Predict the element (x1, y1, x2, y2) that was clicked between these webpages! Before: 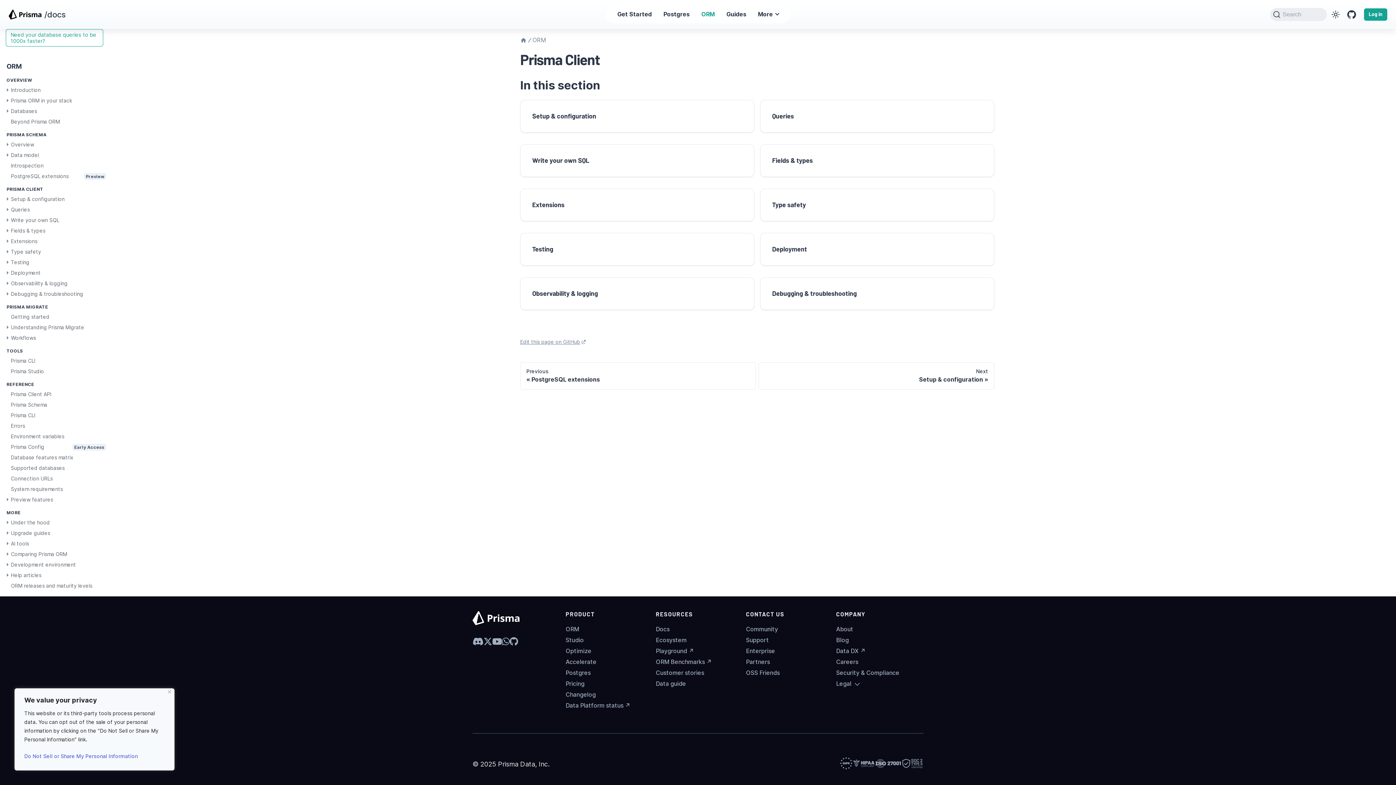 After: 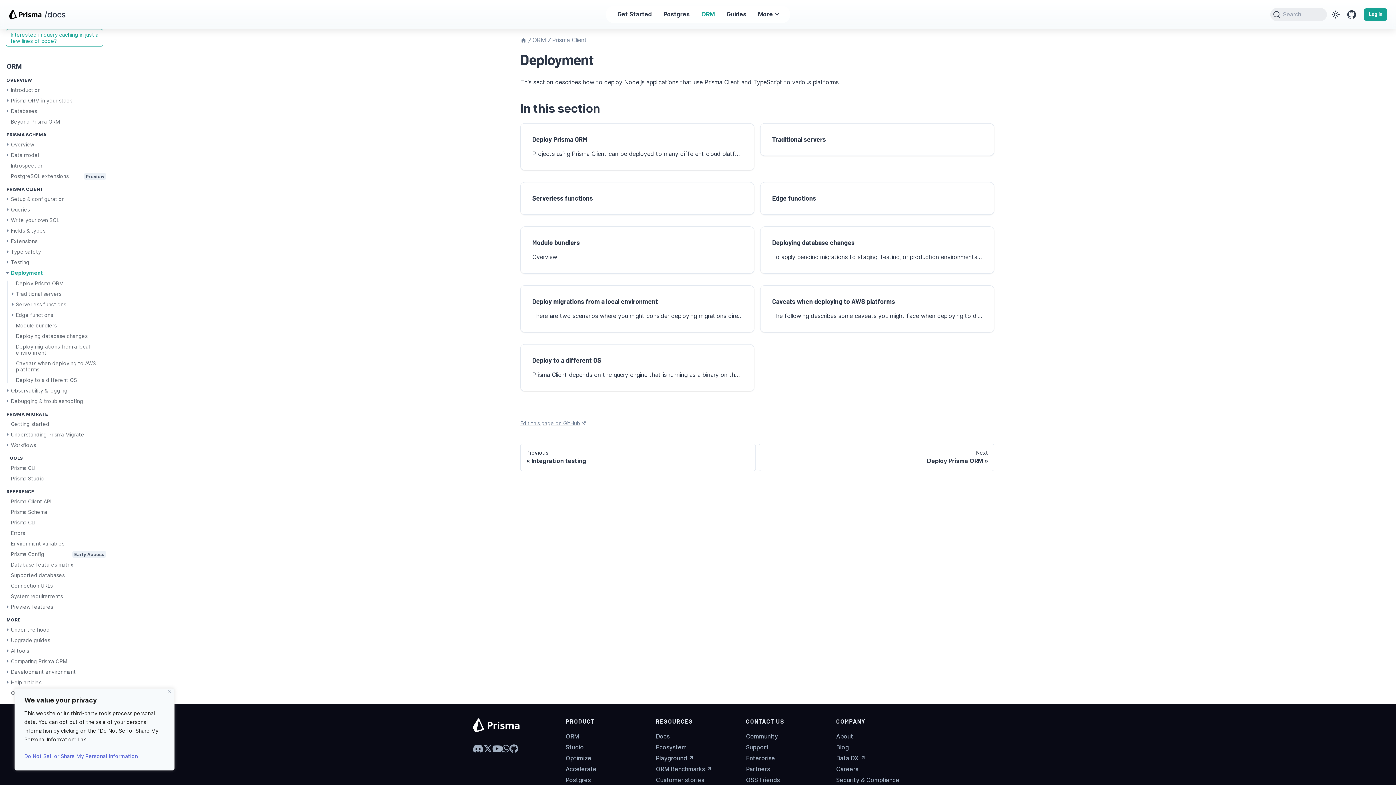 Action: label: Deployment bbox: (10, 270, 106, 276)